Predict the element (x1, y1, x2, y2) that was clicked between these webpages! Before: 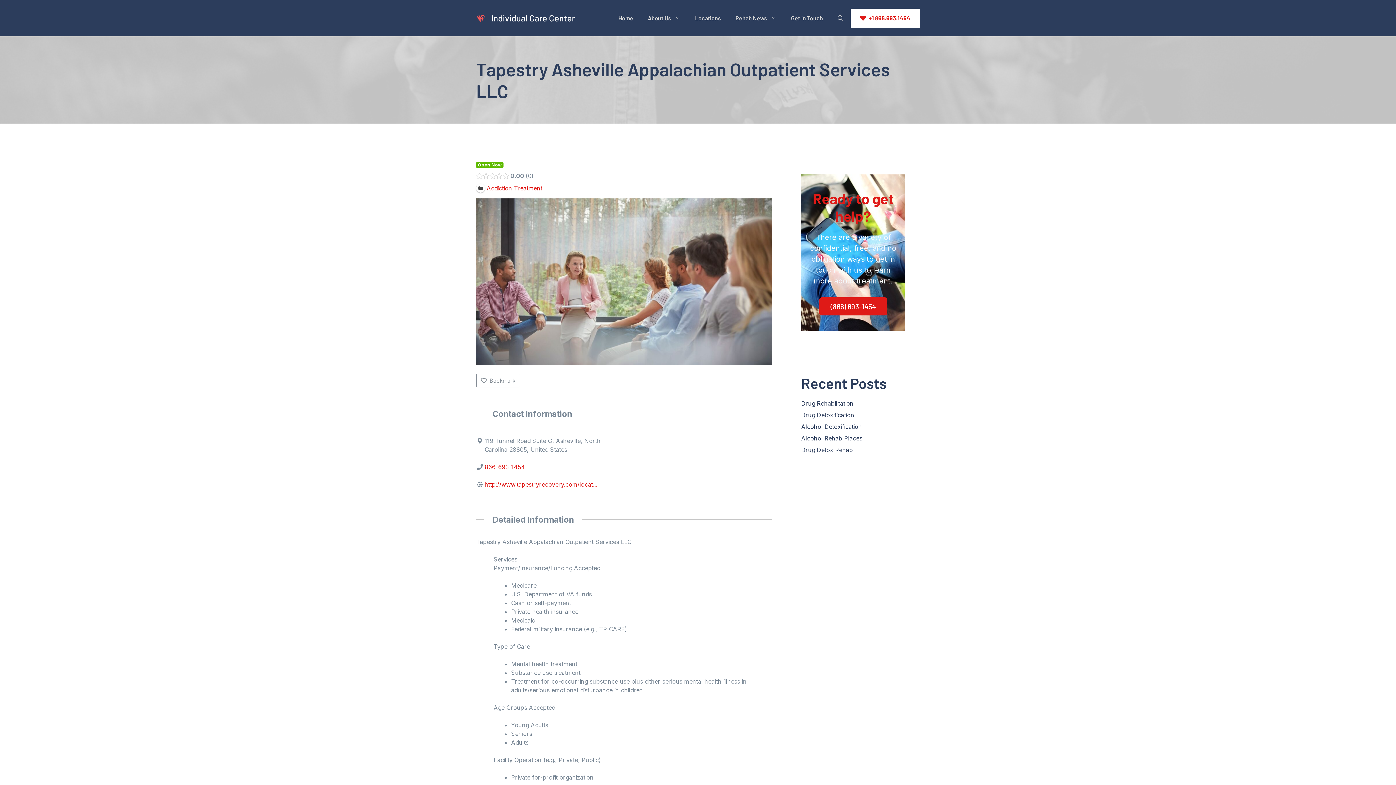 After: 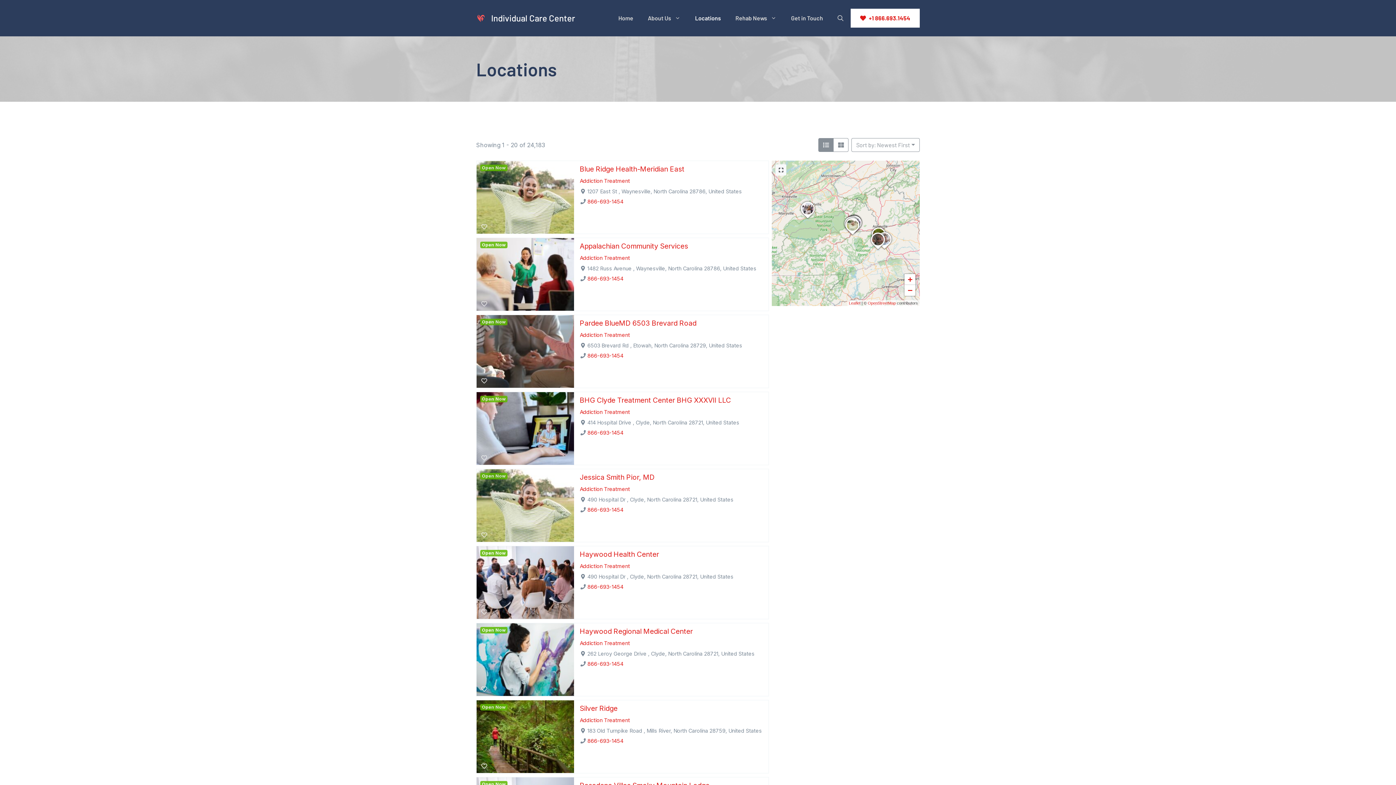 Action: bbox: (688, 7, 728, 29) label: Locations